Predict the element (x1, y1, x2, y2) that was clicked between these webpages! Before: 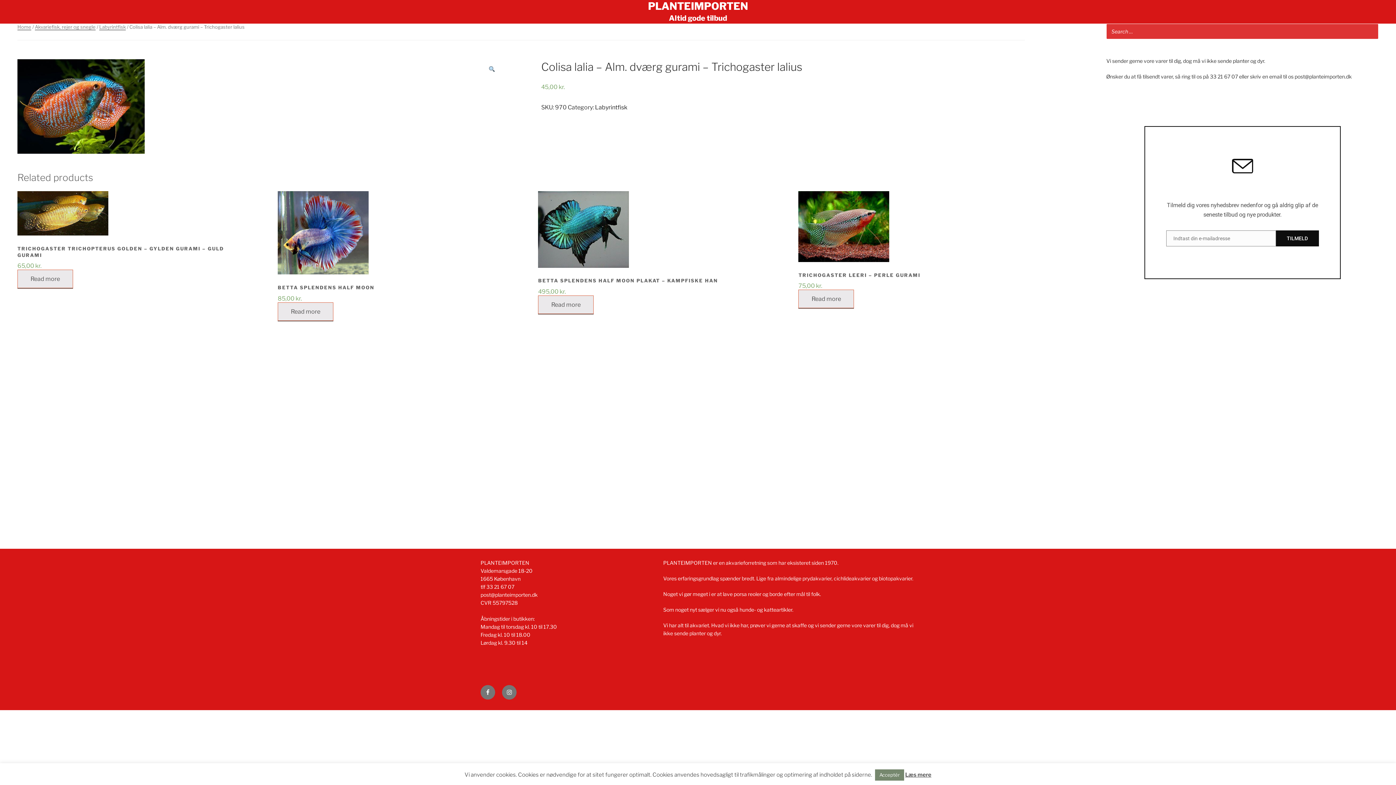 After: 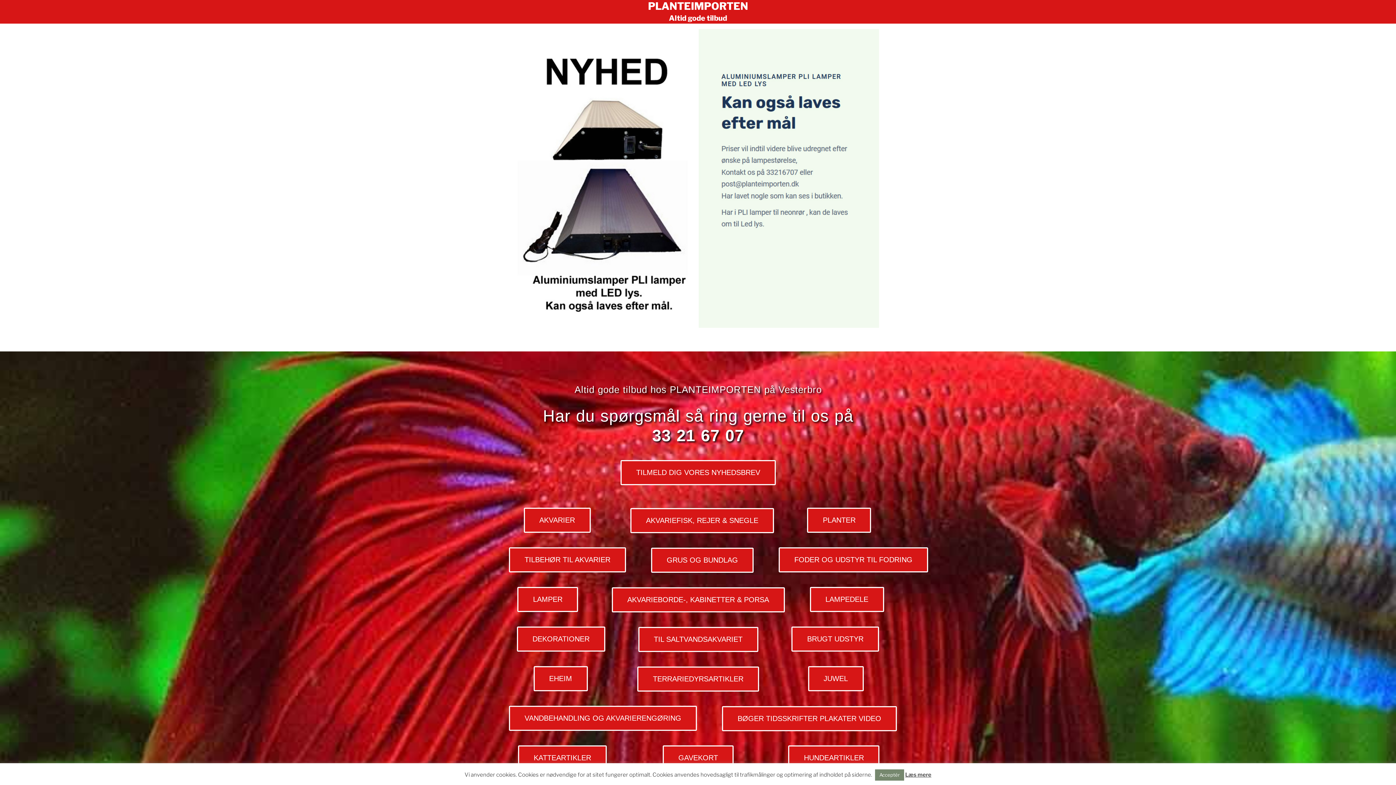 Action: bbox: (648, 0, 748, 12) label: PLANTEIMPORTEN